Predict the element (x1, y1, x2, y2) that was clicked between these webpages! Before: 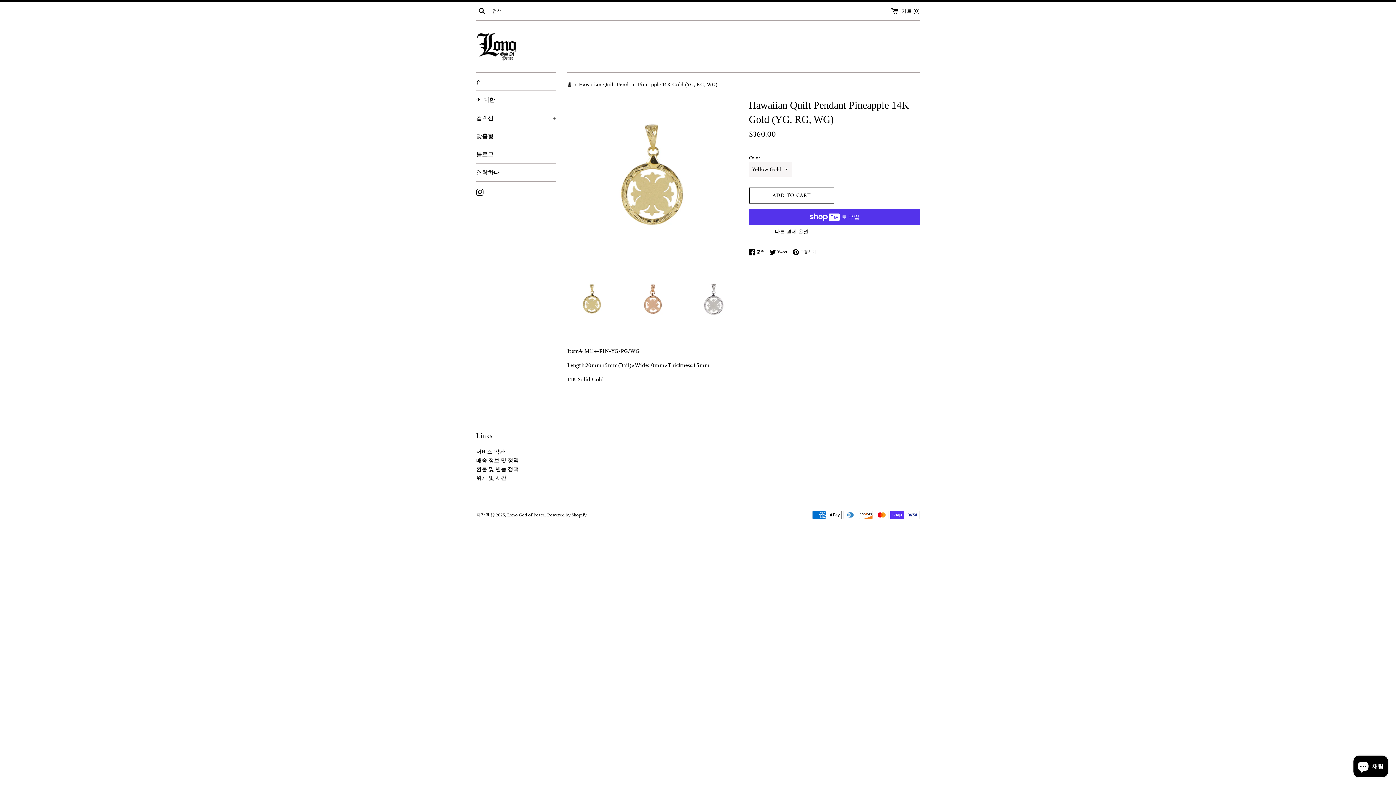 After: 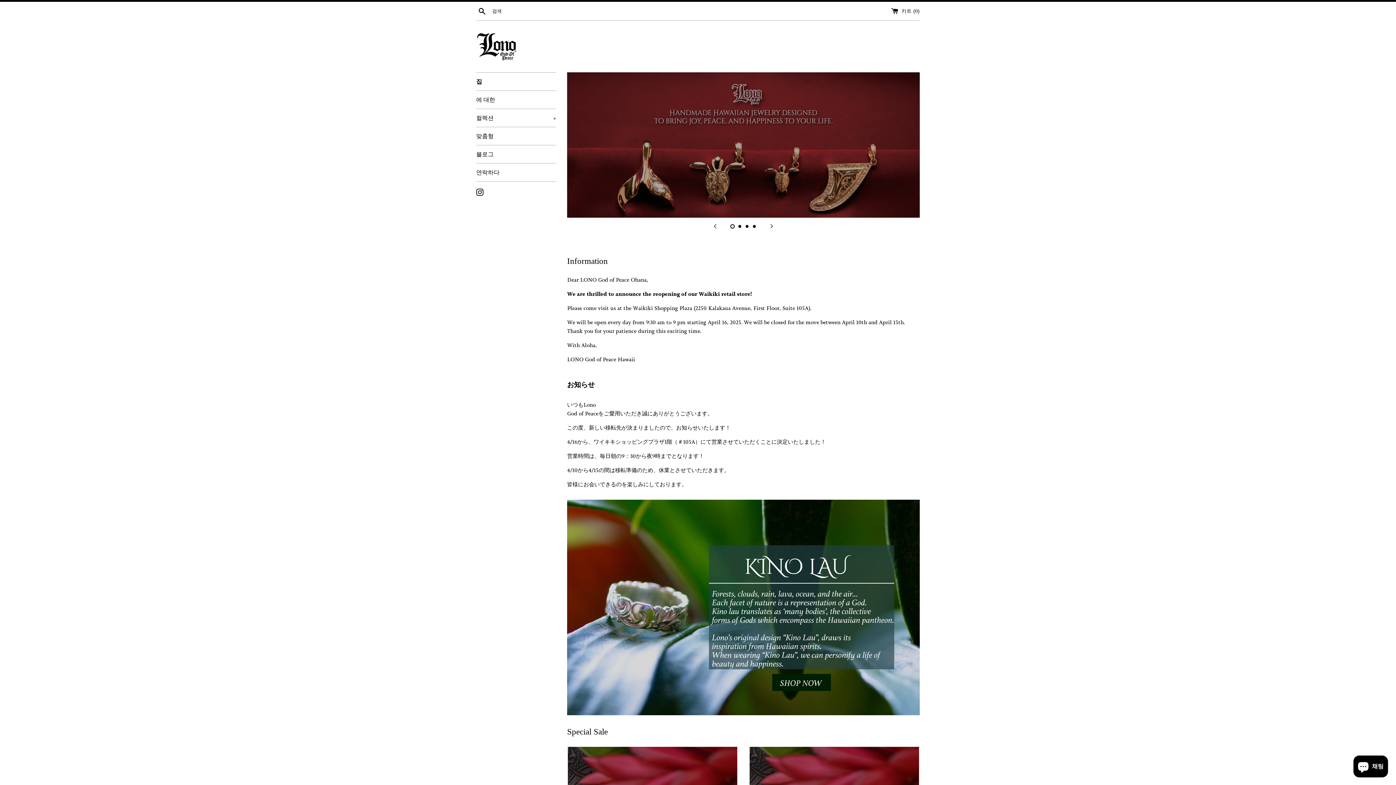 Action: bbox: (476, 31, 518, 61)